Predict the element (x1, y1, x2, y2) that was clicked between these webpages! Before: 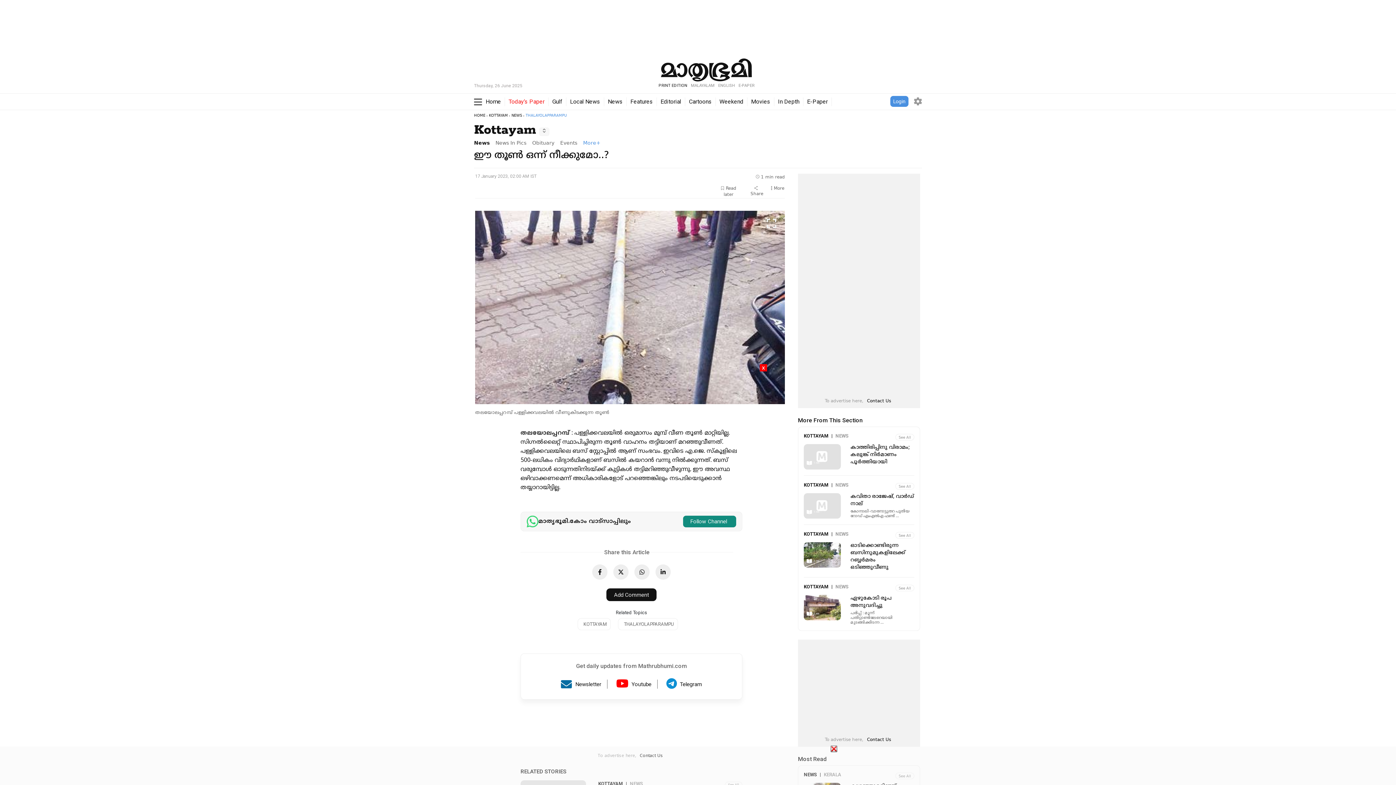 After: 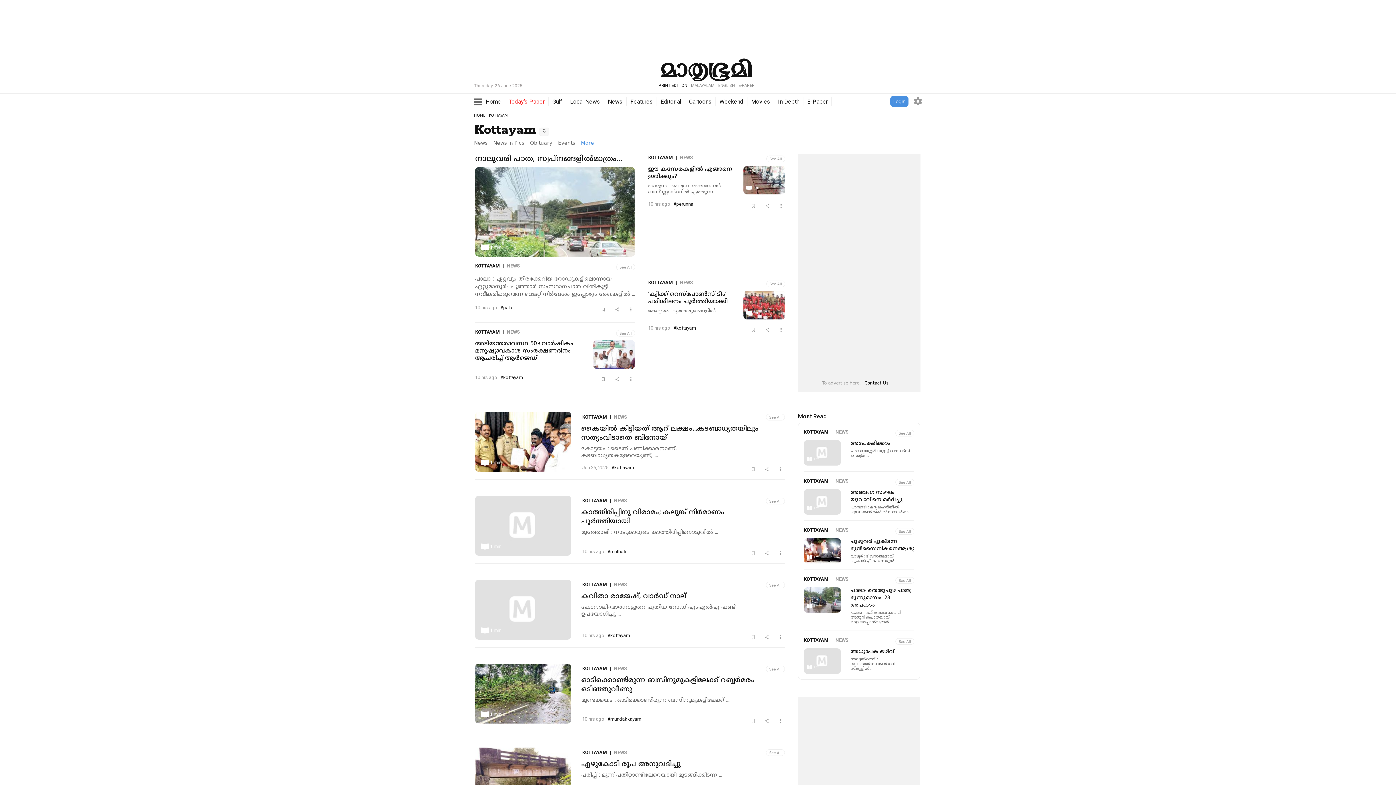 Action: label: Kottayam bbox: (474, 121, 536, 138)